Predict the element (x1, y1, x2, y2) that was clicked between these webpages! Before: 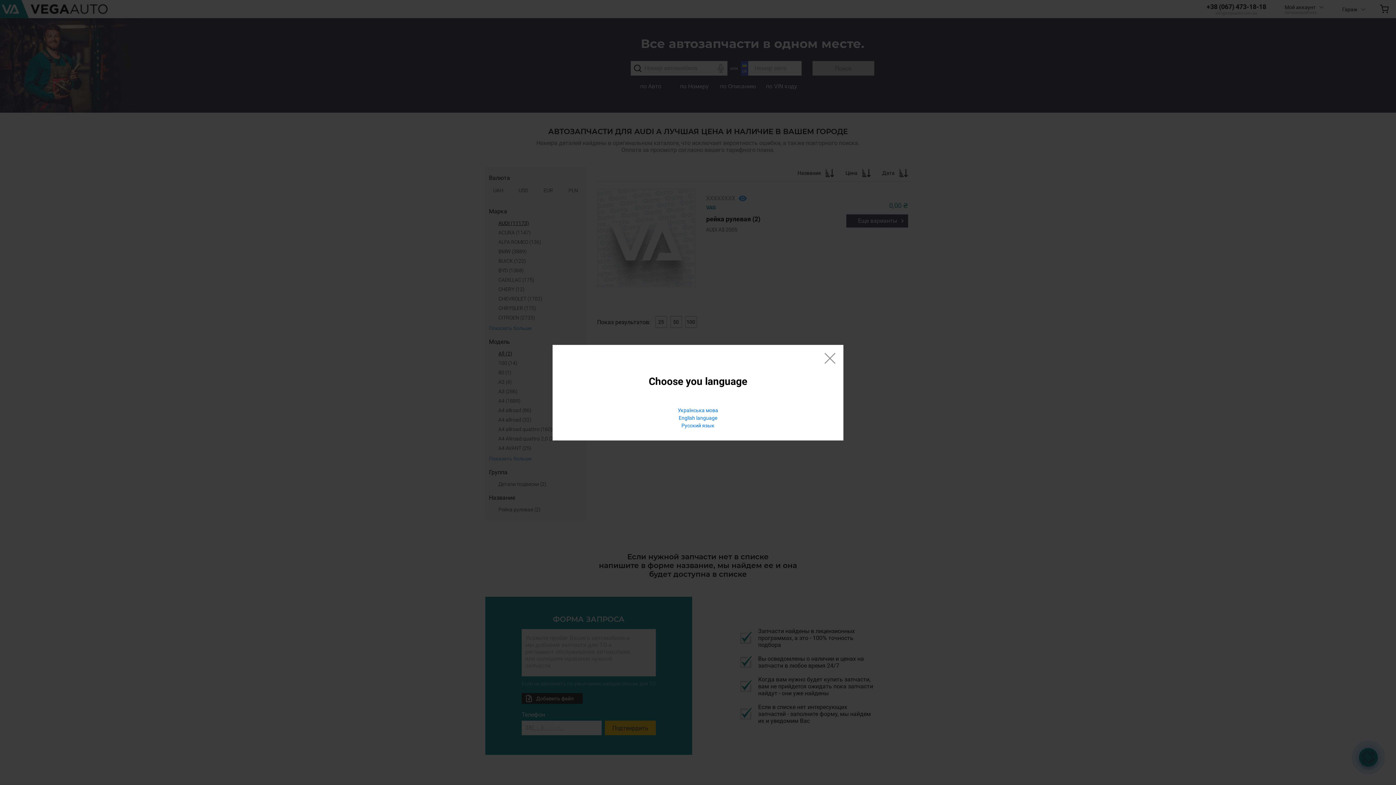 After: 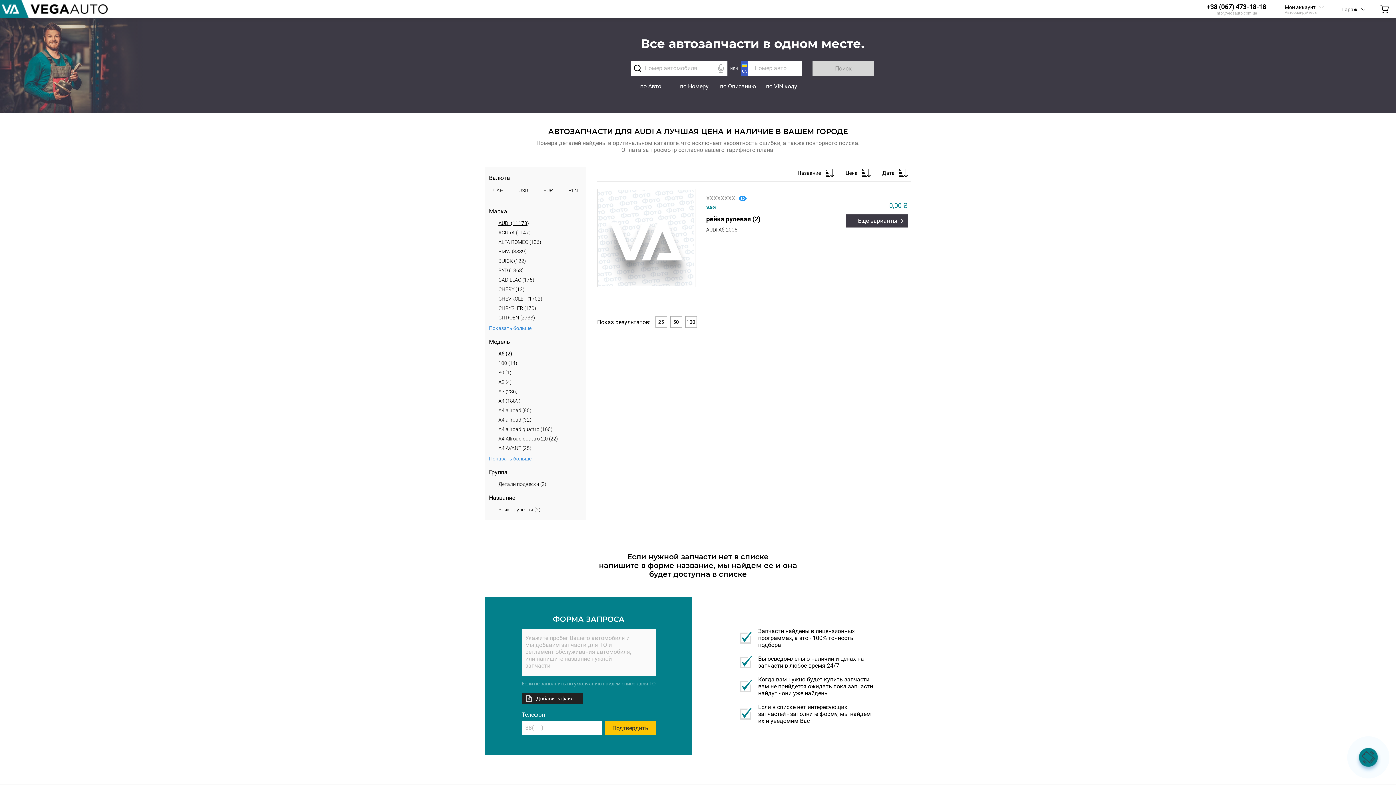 Action: label: Русский язык bbox: (567, 422, 829, 429)